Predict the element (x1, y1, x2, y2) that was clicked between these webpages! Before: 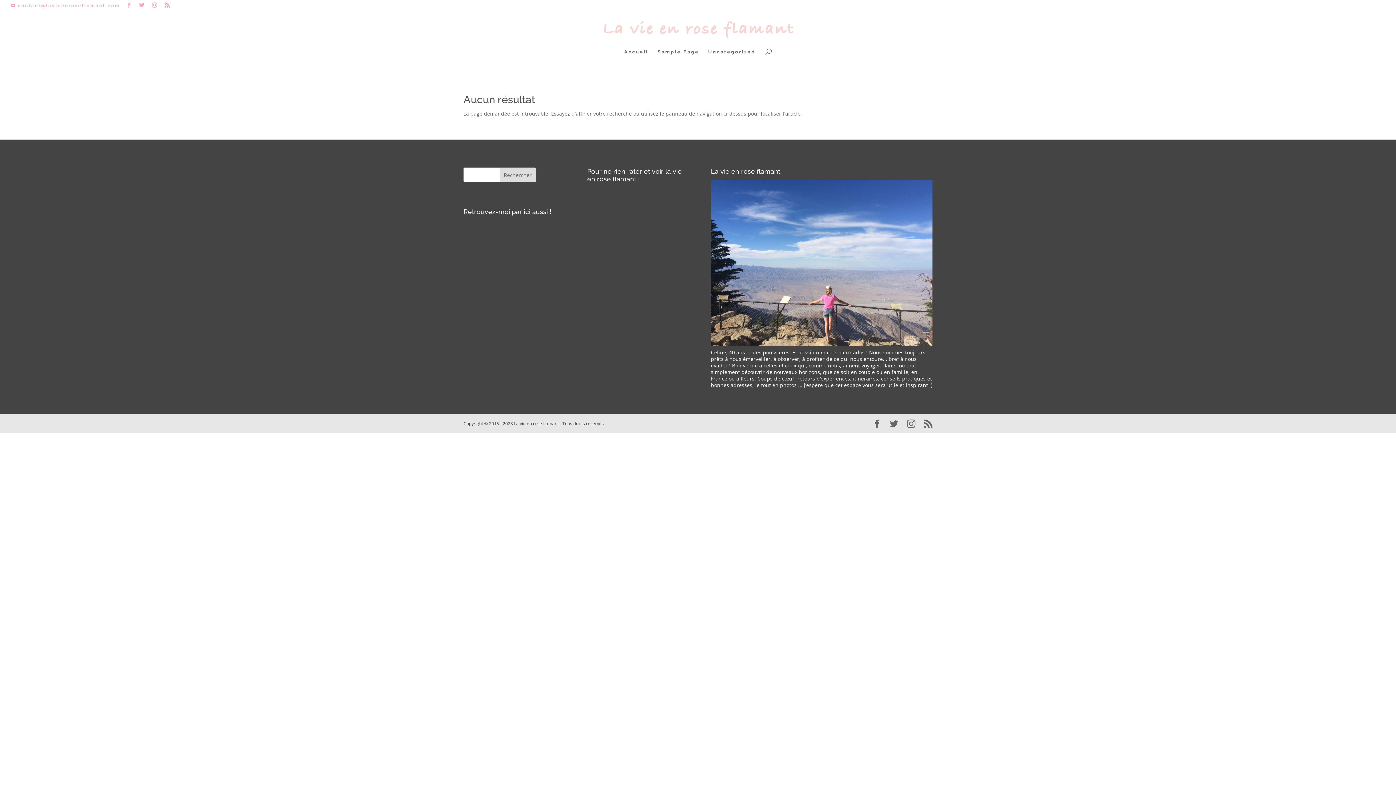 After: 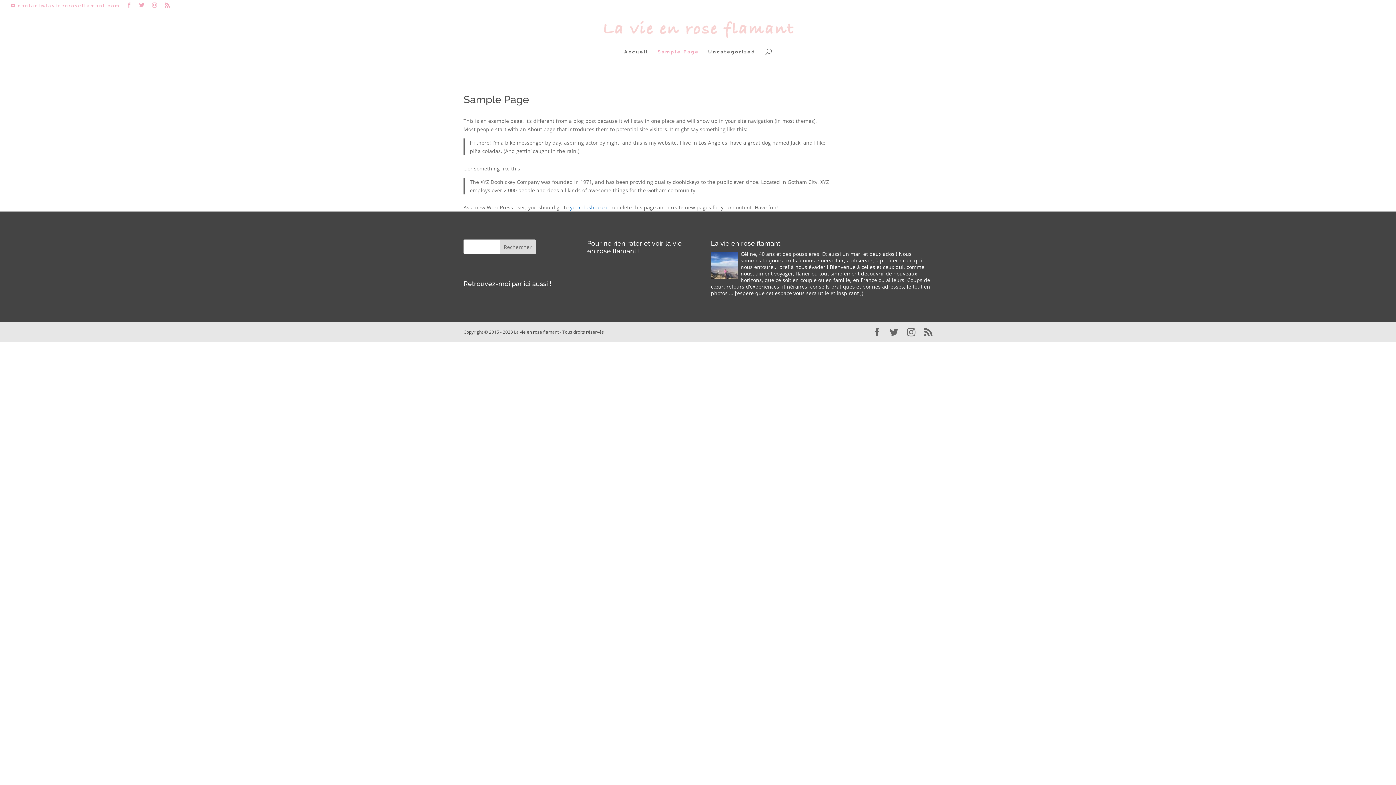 Action: label: Sample Page bbox: (657, 49, 699, 64)